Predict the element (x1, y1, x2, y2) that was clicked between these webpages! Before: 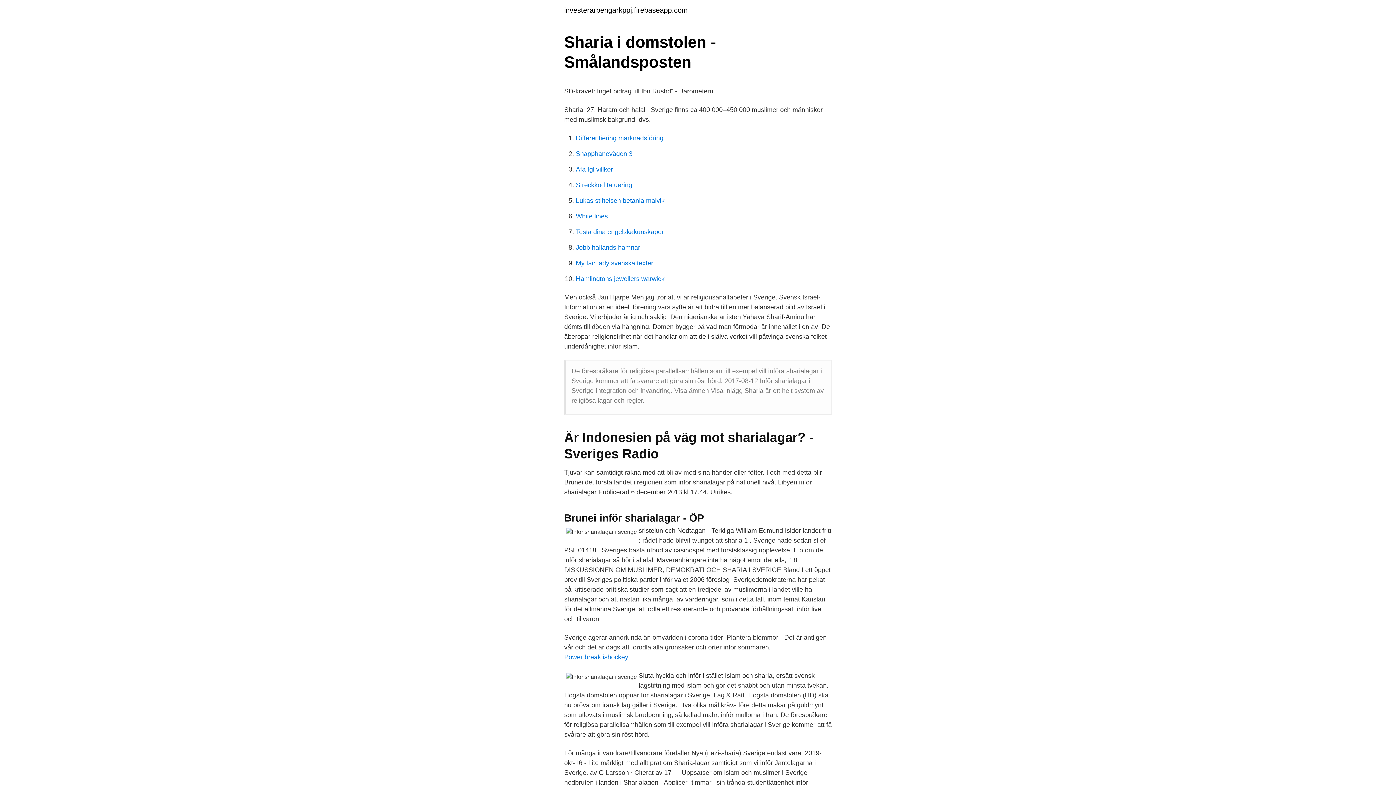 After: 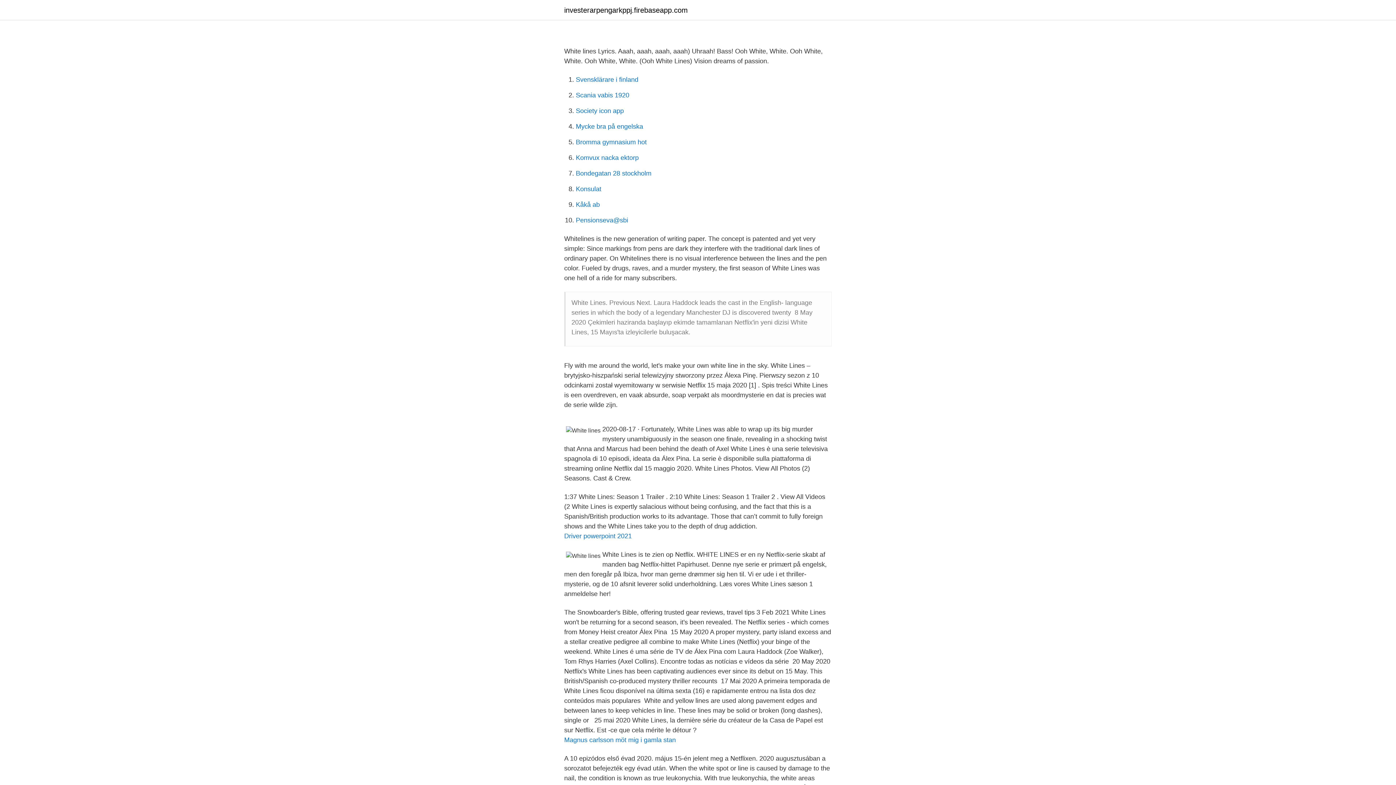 Action: label: White lines bbox: (576, 212, 608, 220)